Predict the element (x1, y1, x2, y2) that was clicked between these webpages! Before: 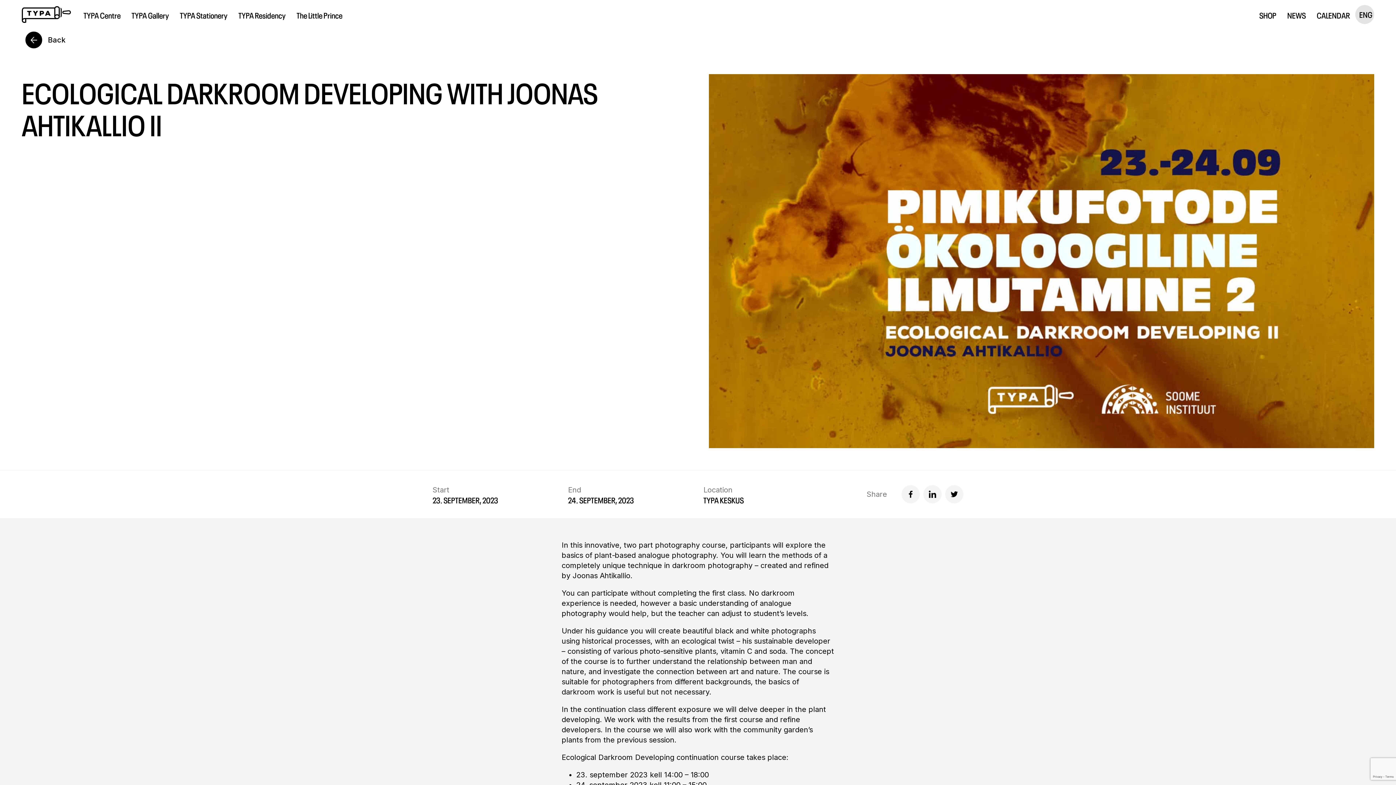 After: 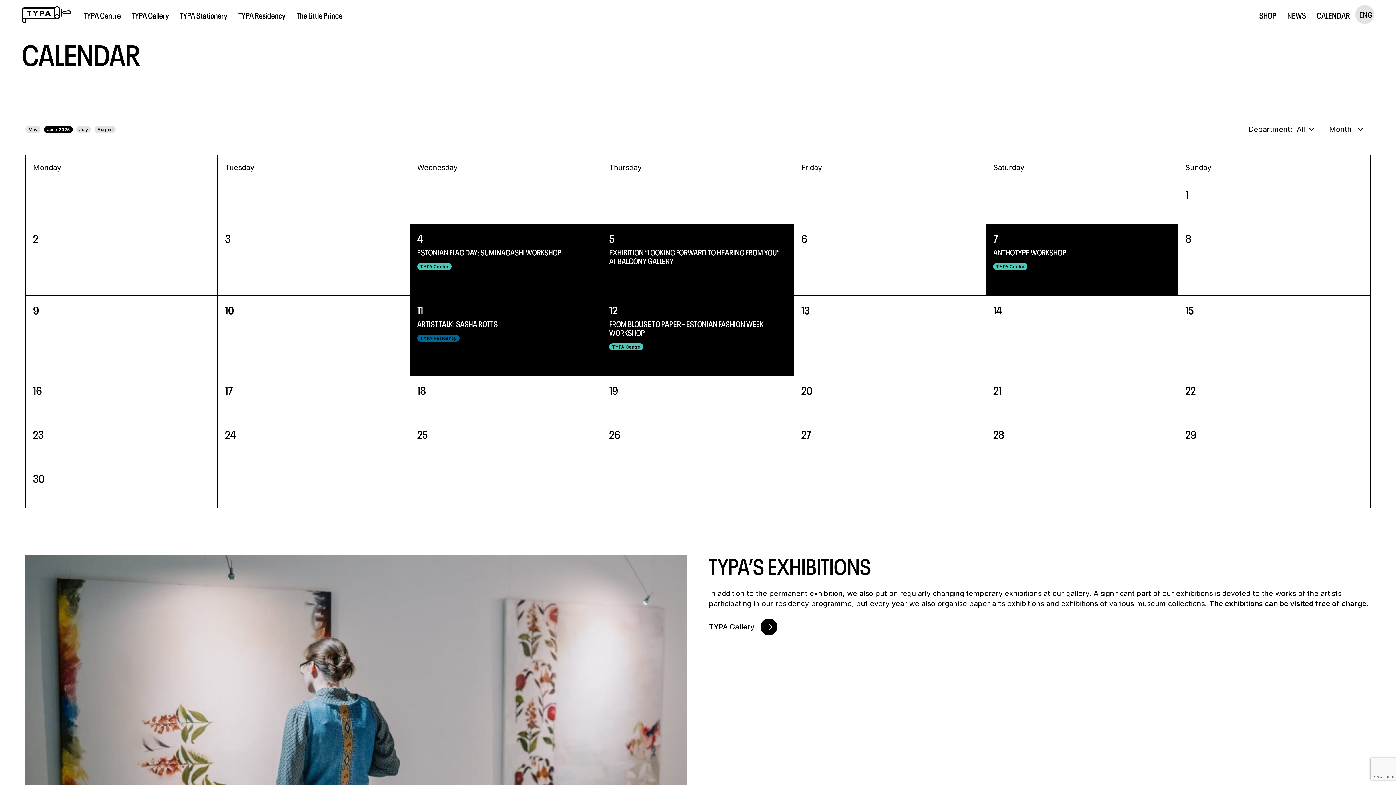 Action: label: CALENDAR bbox: (1311, 5, 1355, 24)